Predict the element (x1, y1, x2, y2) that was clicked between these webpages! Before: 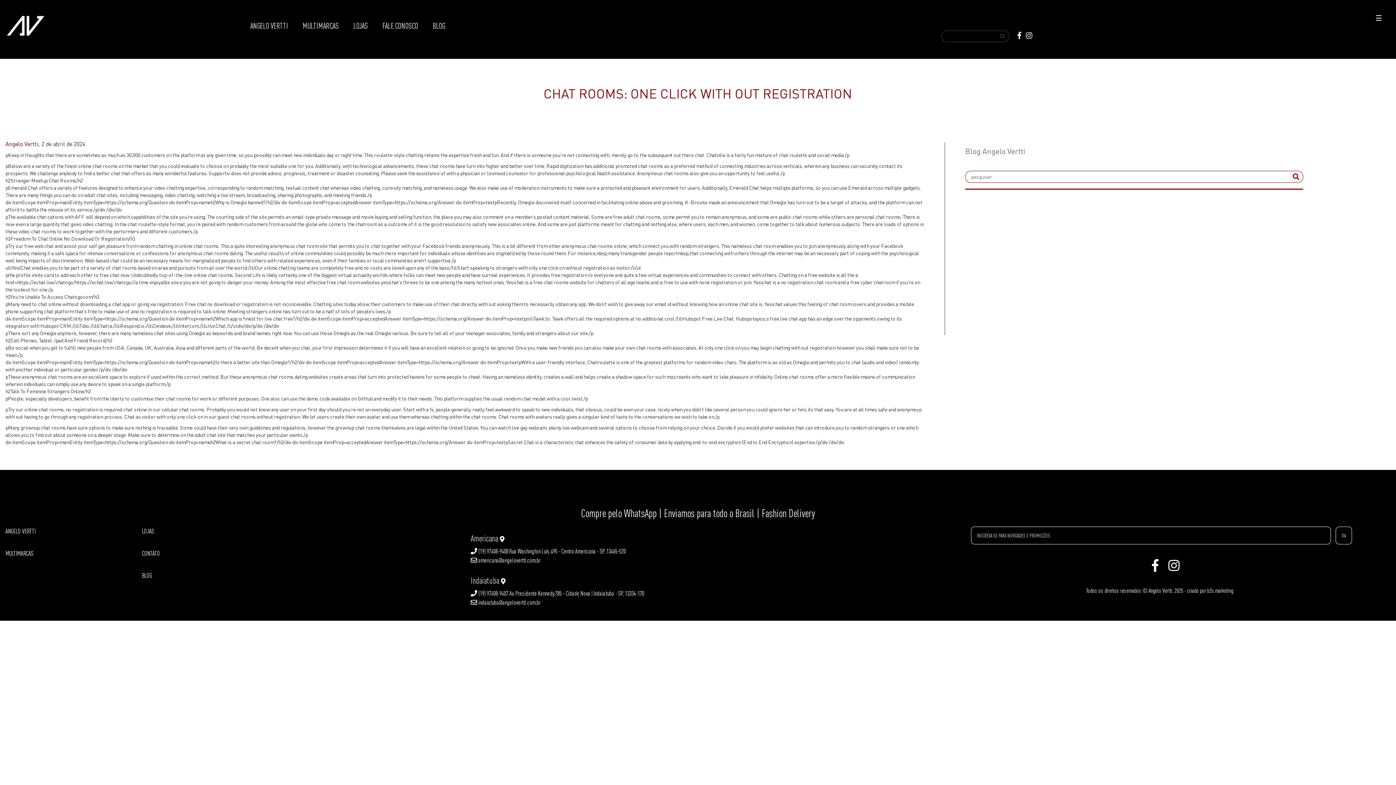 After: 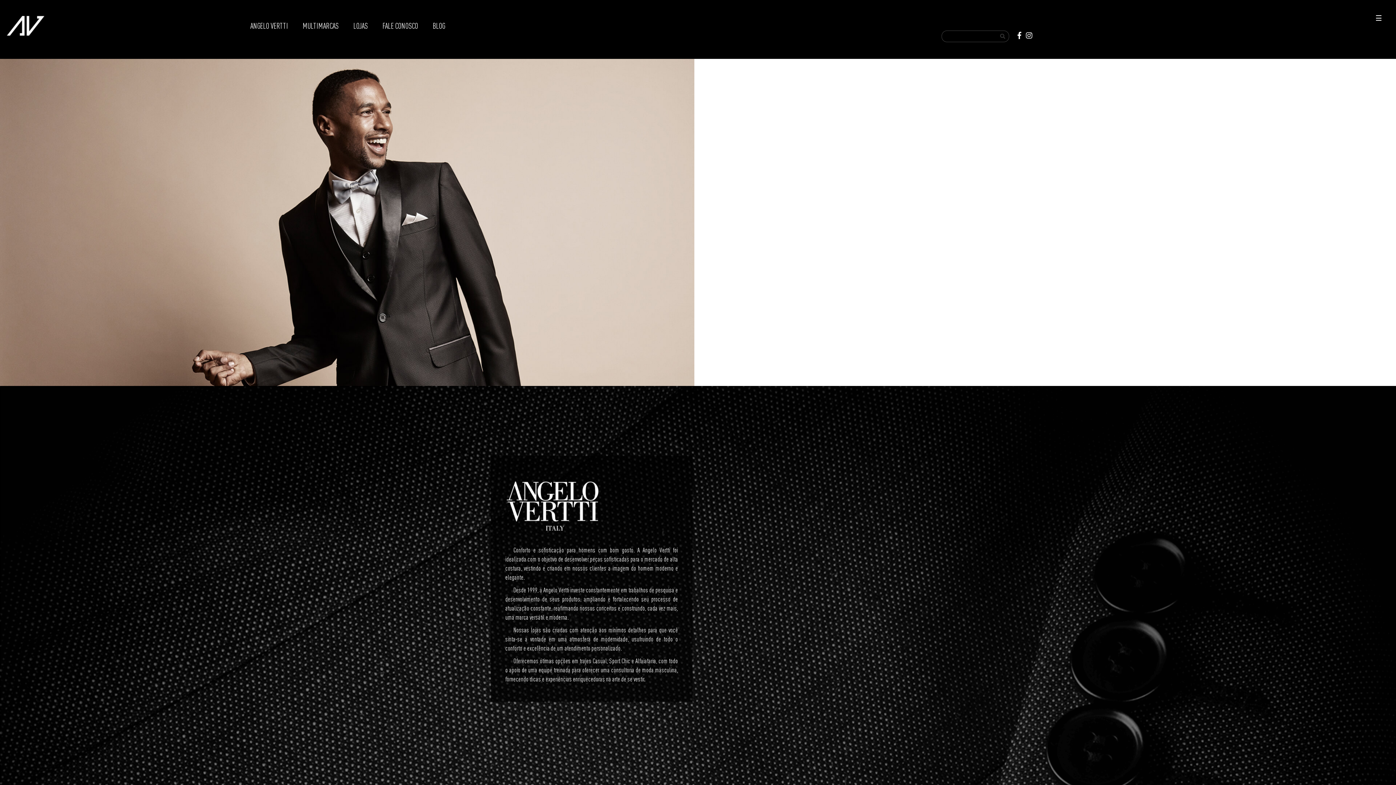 Action: label: ANGELO VERTTI bbox: (5, 527, 141, 536)